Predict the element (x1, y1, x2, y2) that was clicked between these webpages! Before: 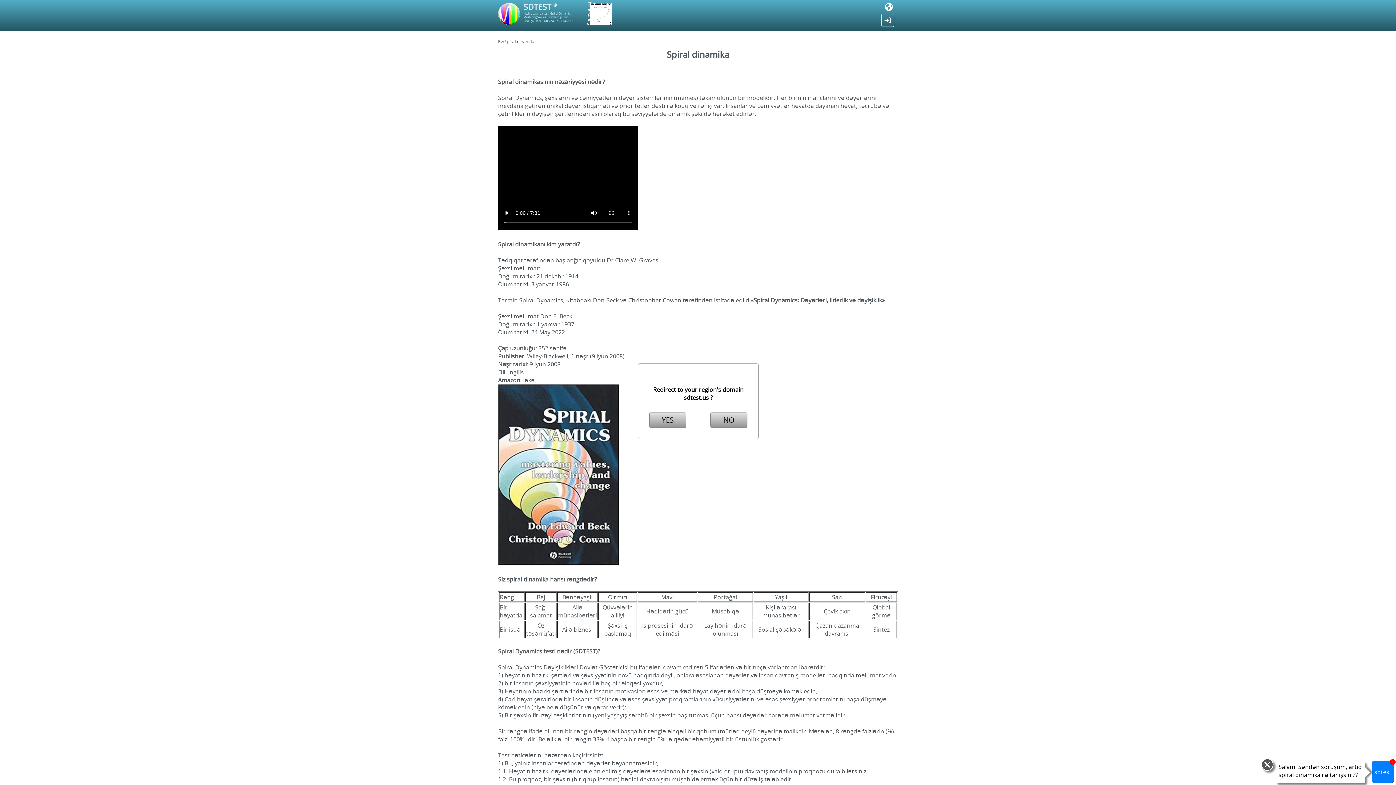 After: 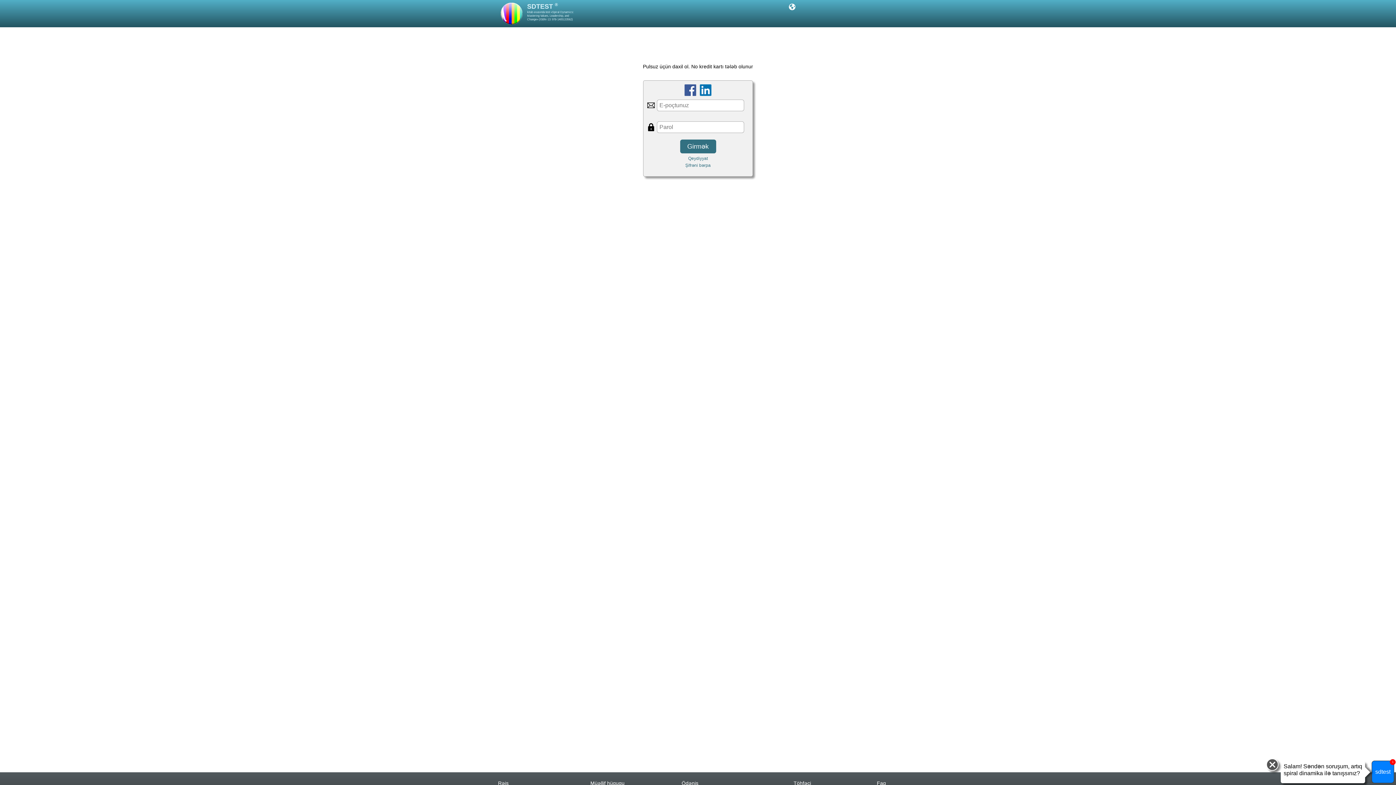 Action: bbox: (881, 13, 894, 26)